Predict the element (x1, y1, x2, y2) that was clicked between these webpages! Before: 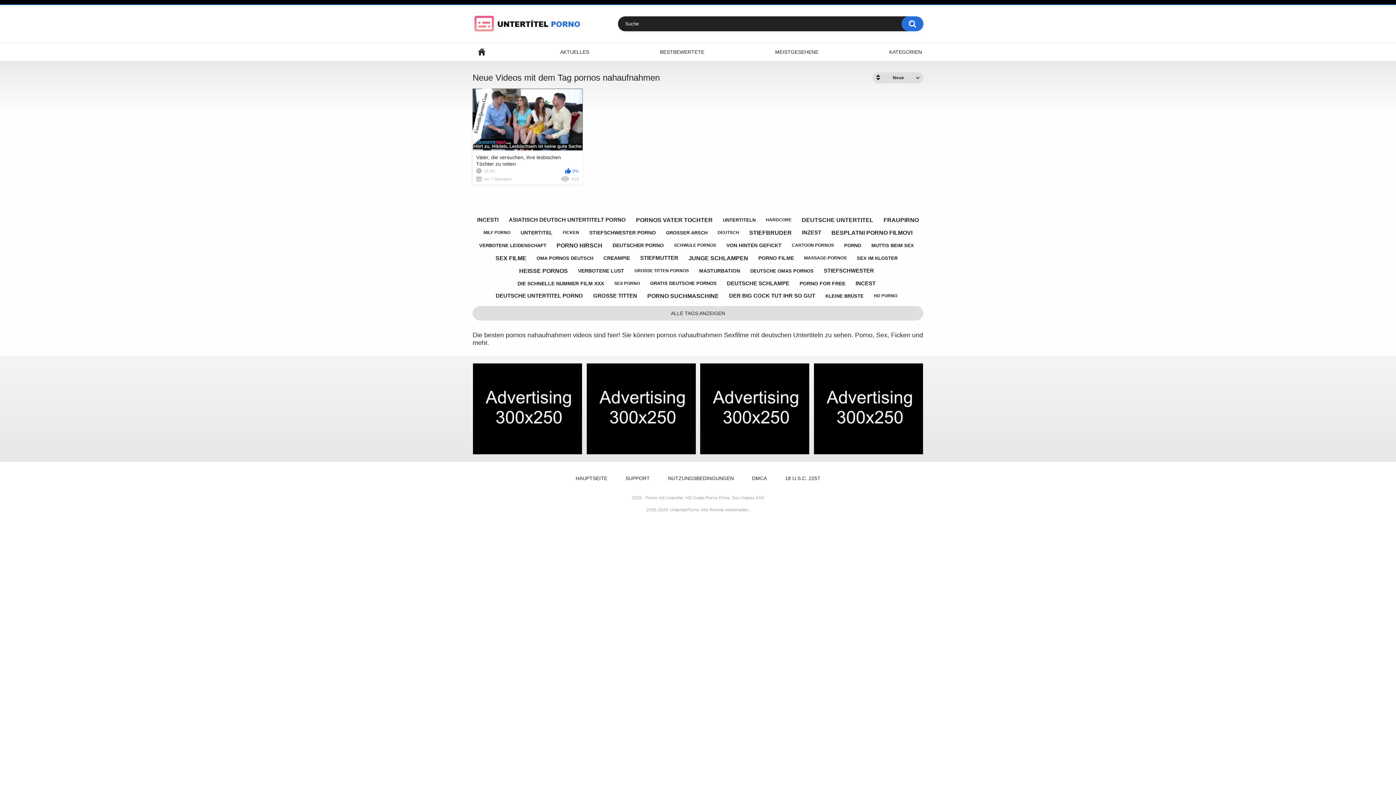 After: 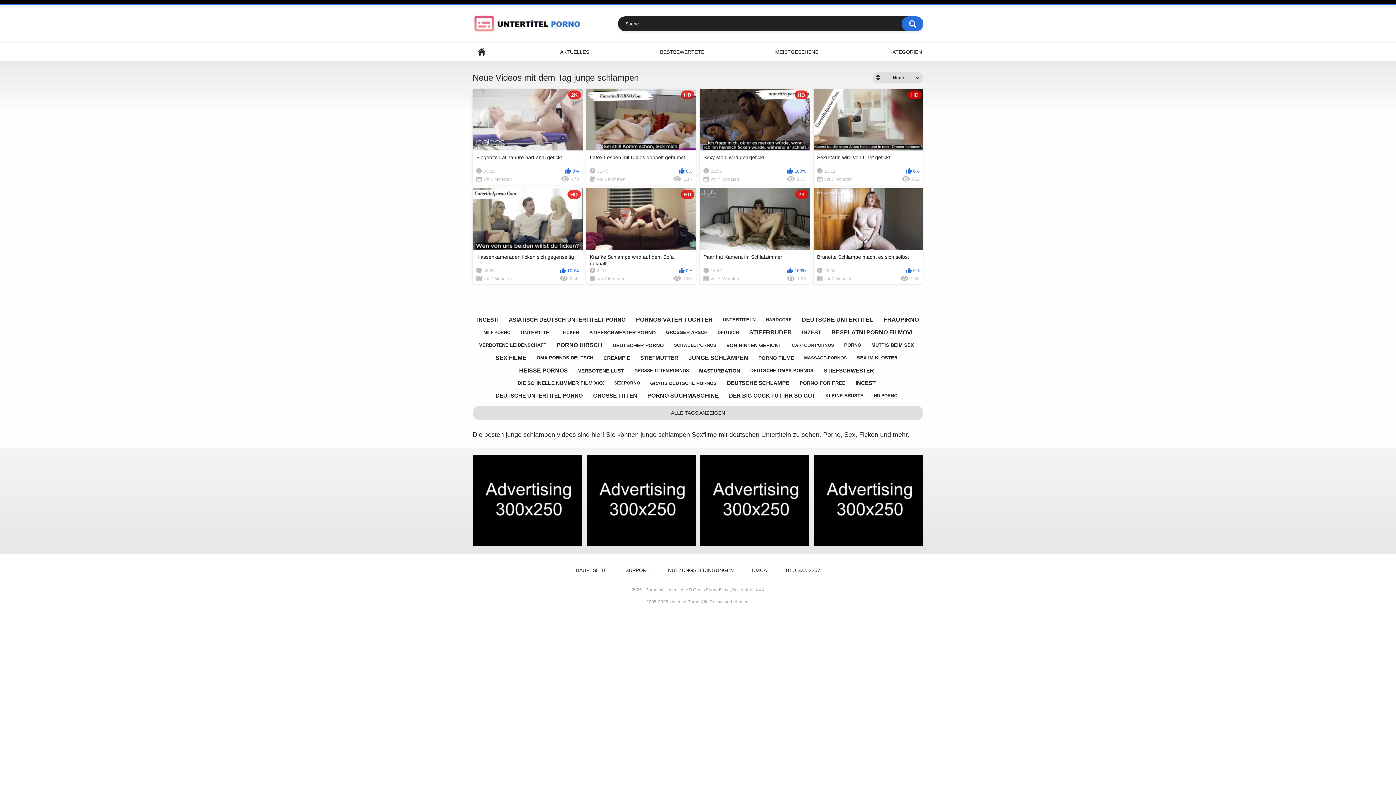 Action: bbox: (685, 251, 752, 264) label: JUNGE SCHLAMPEN